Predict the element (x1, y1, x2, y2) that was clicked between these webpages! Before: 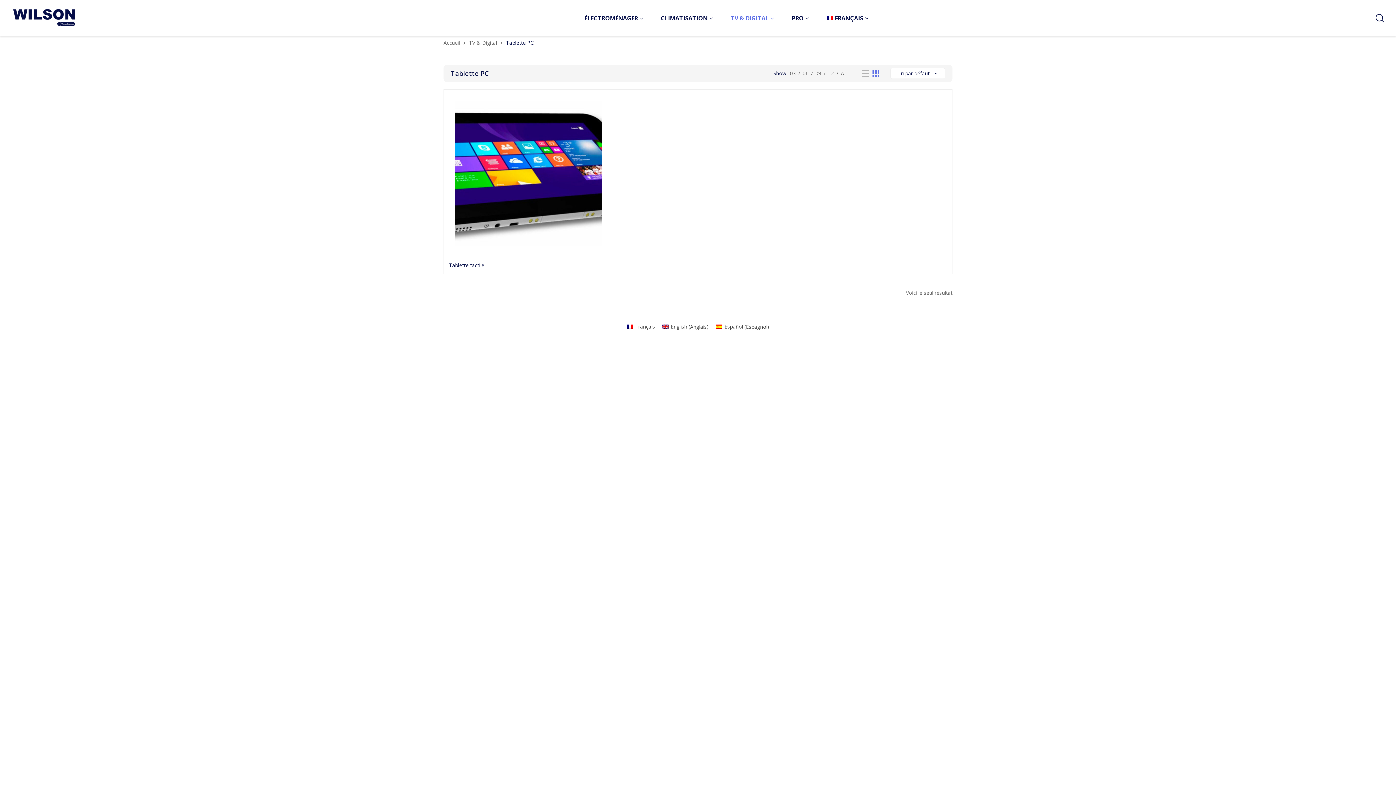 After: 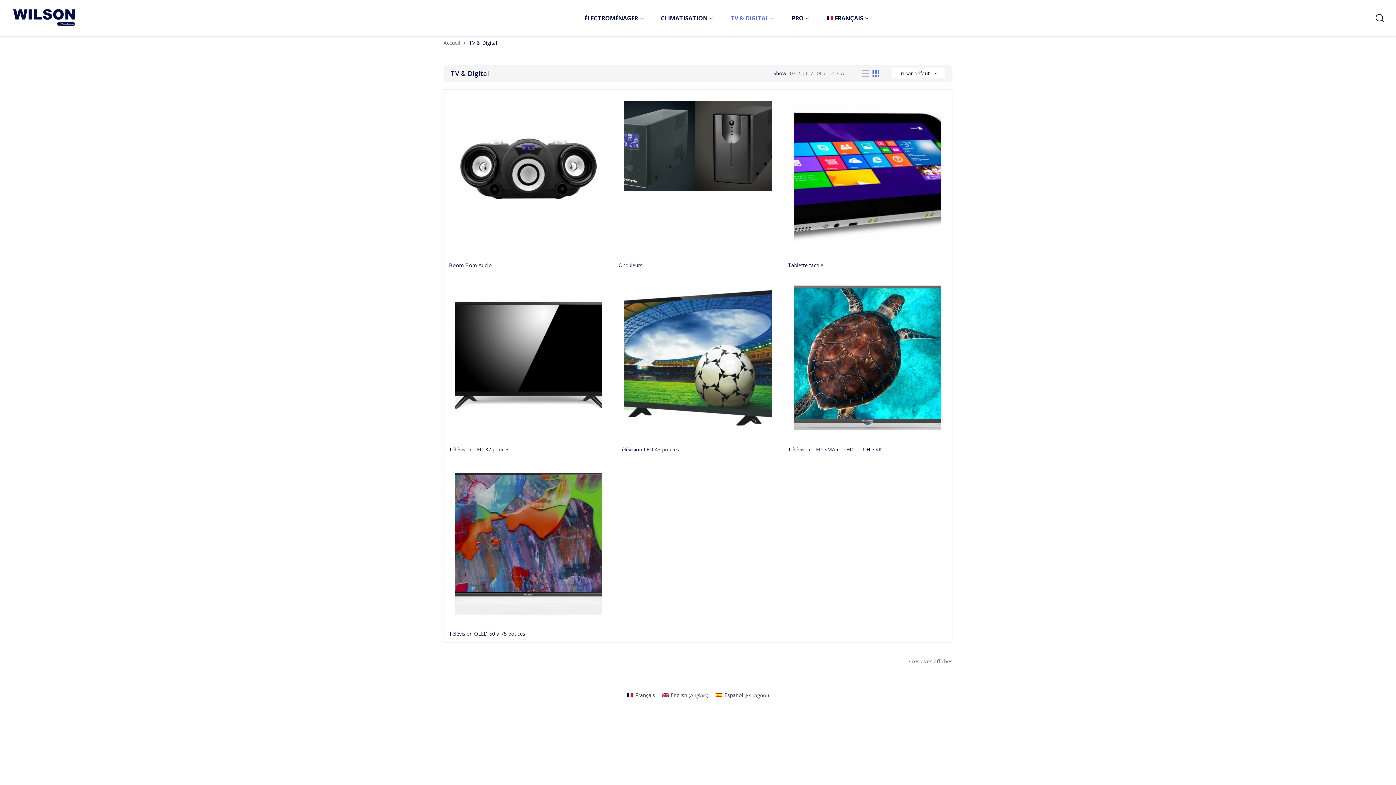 Action: label: TV & Digital bbox: (469, 39, 497, 46)